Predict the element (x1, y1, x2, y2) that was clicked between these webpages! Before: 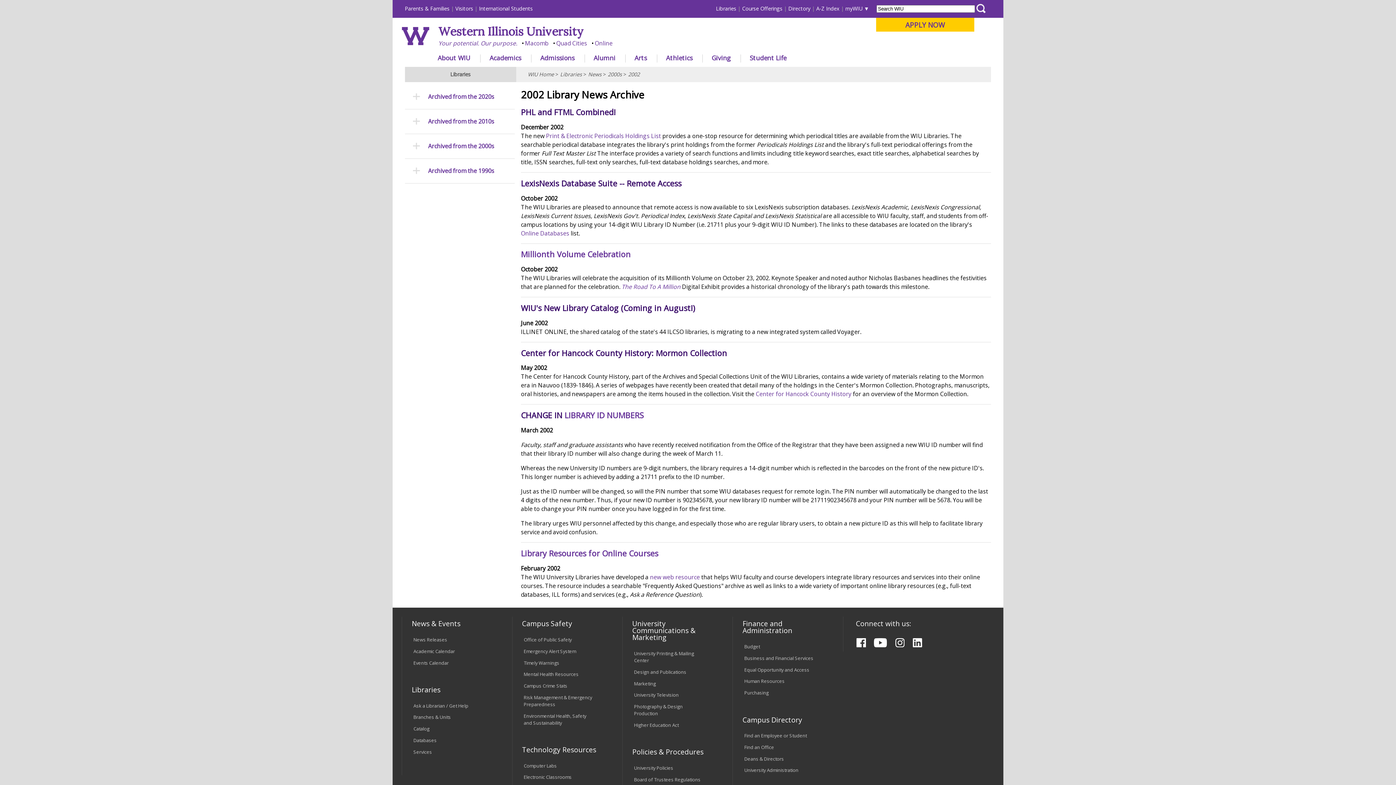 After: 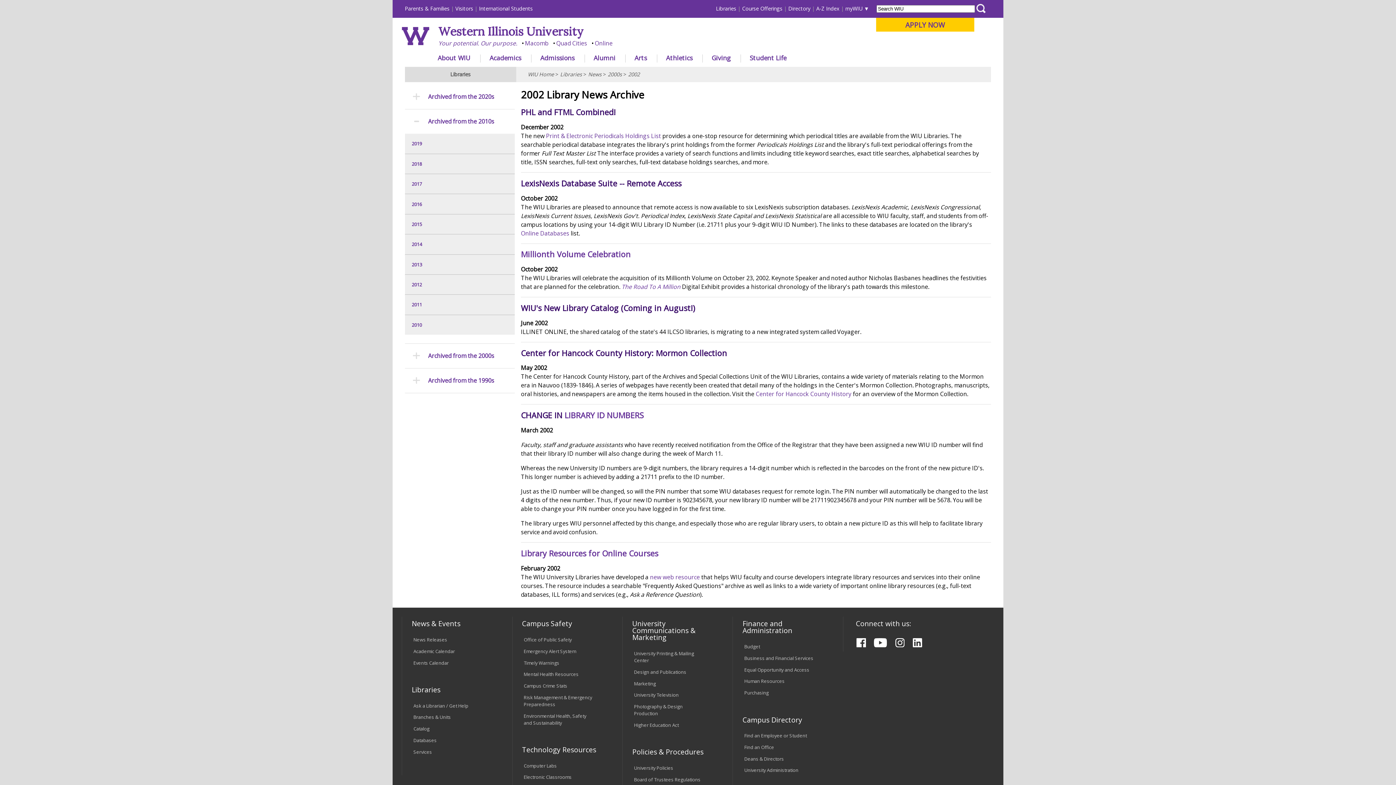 Action: bbox: (404, 118, 428, 124)